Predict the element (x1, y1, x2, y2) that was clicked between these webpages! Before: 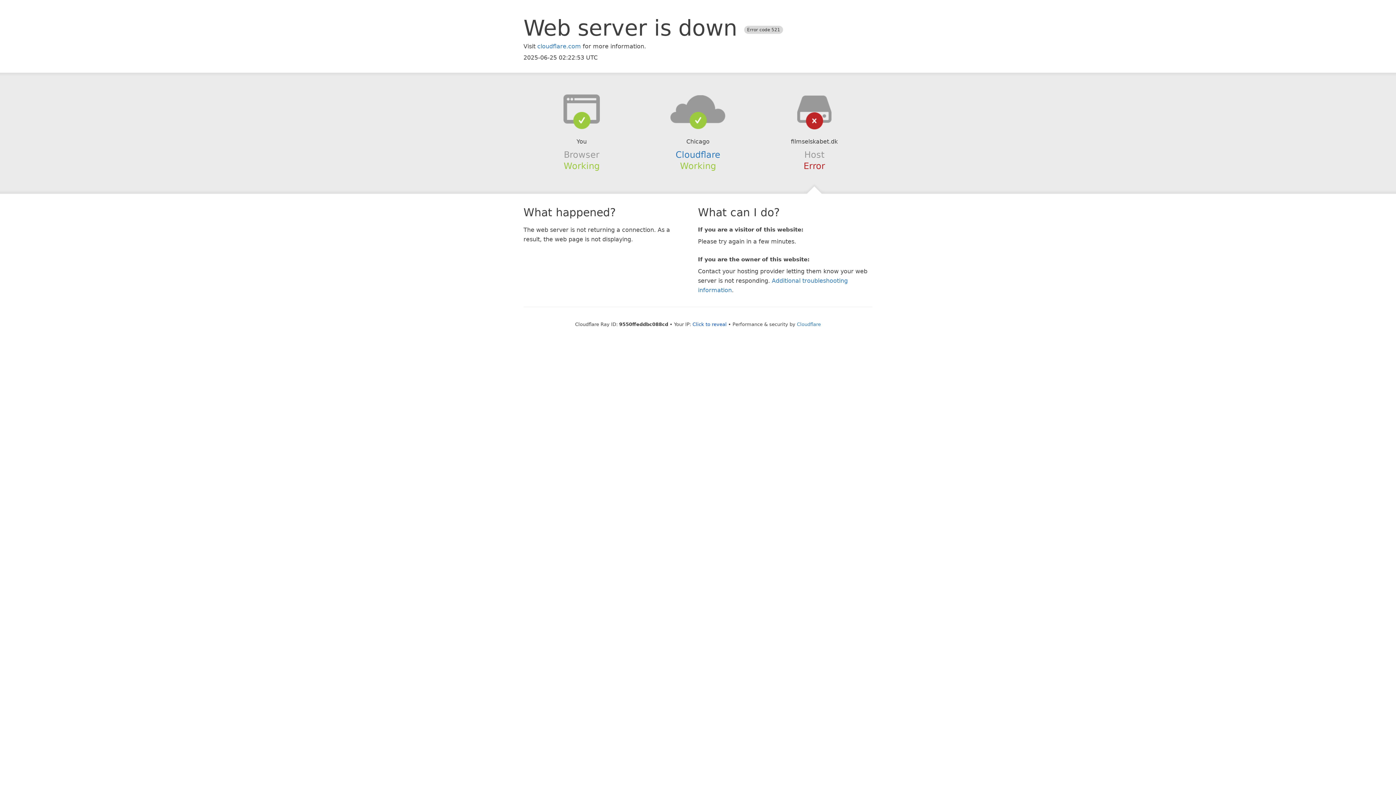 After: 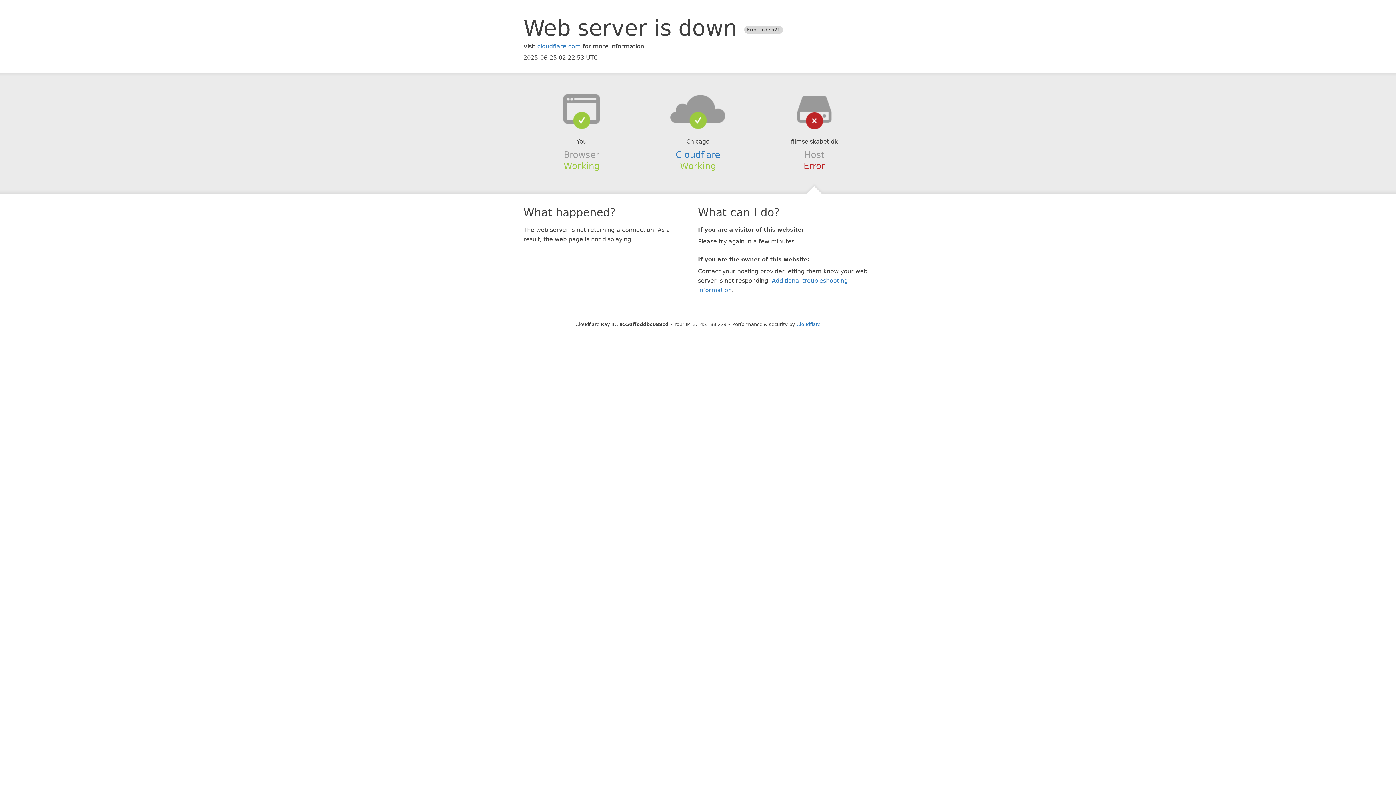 Action: label: Click to reveal bbox: (692, 321, 726, 327)